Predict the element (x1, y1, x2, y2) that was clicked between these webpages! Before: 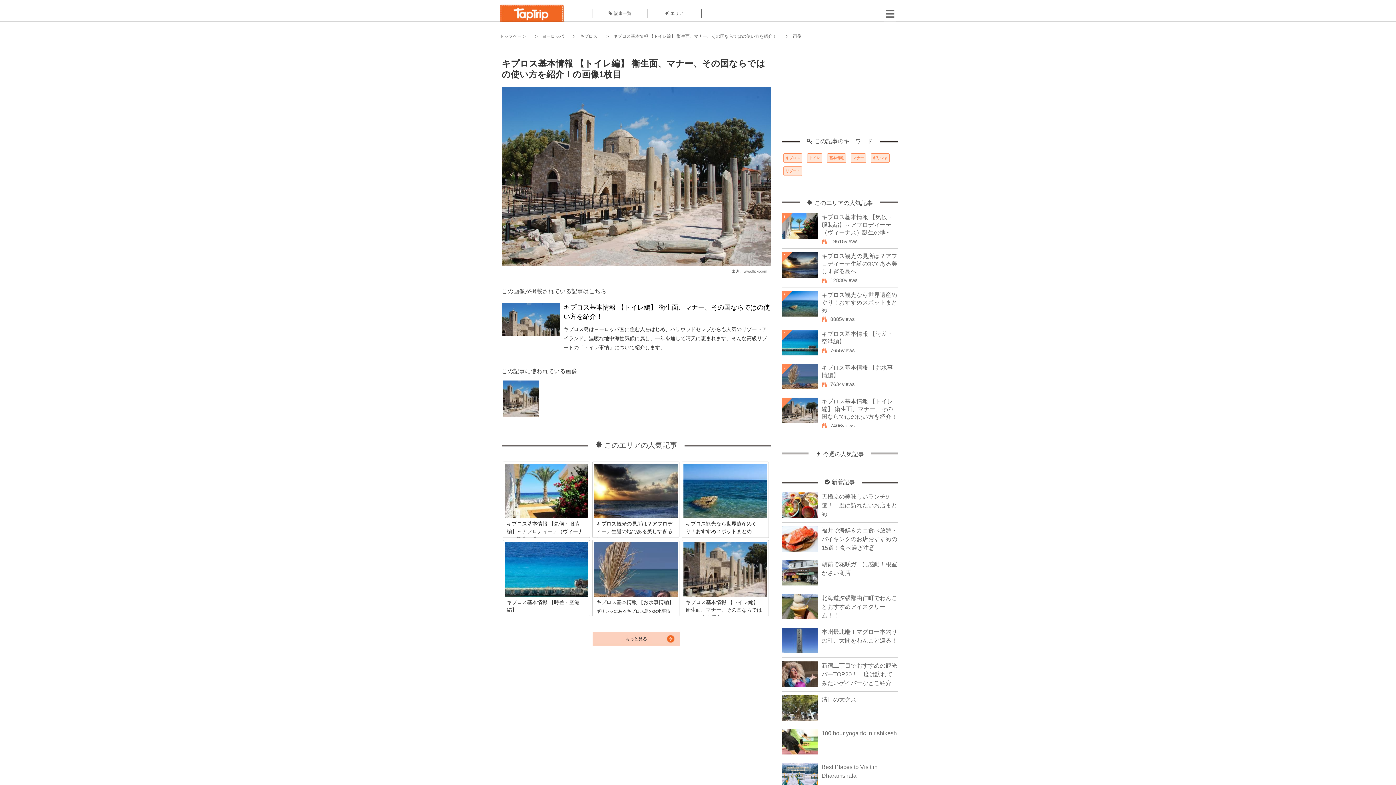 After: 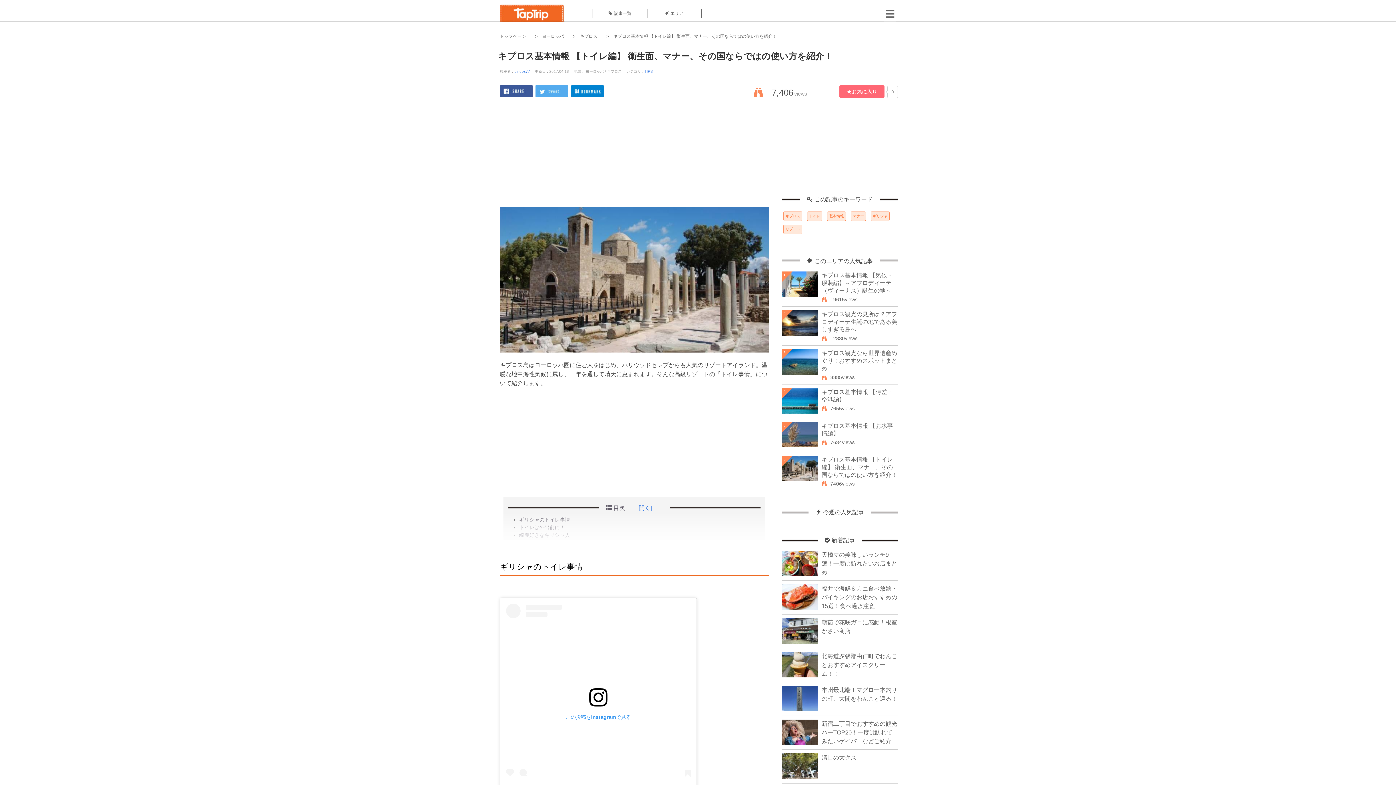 Action: bbox: (613, 33, 777, 38) label: キプロス基本情報 【トイレ編】 衛生面、マナー、その国ならではの使い方を紹介！